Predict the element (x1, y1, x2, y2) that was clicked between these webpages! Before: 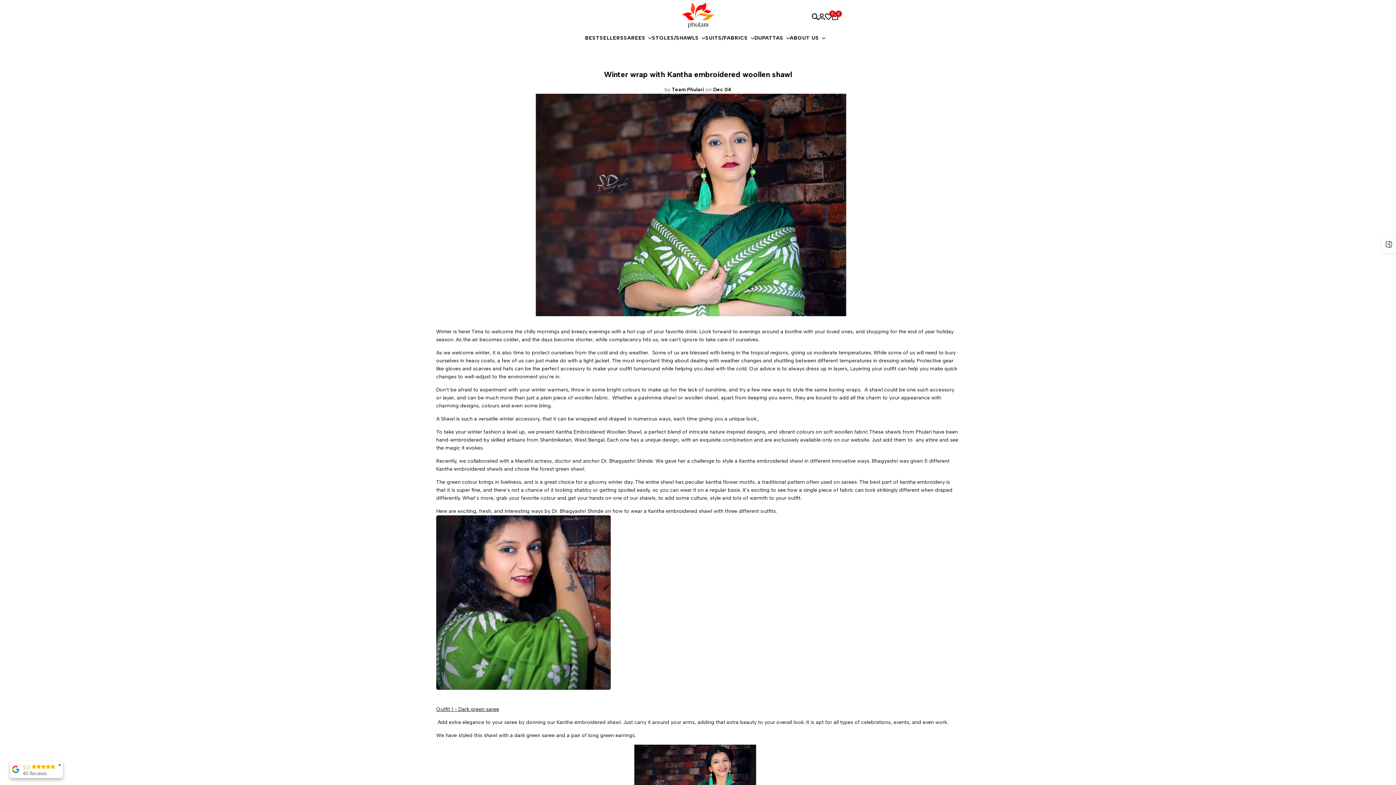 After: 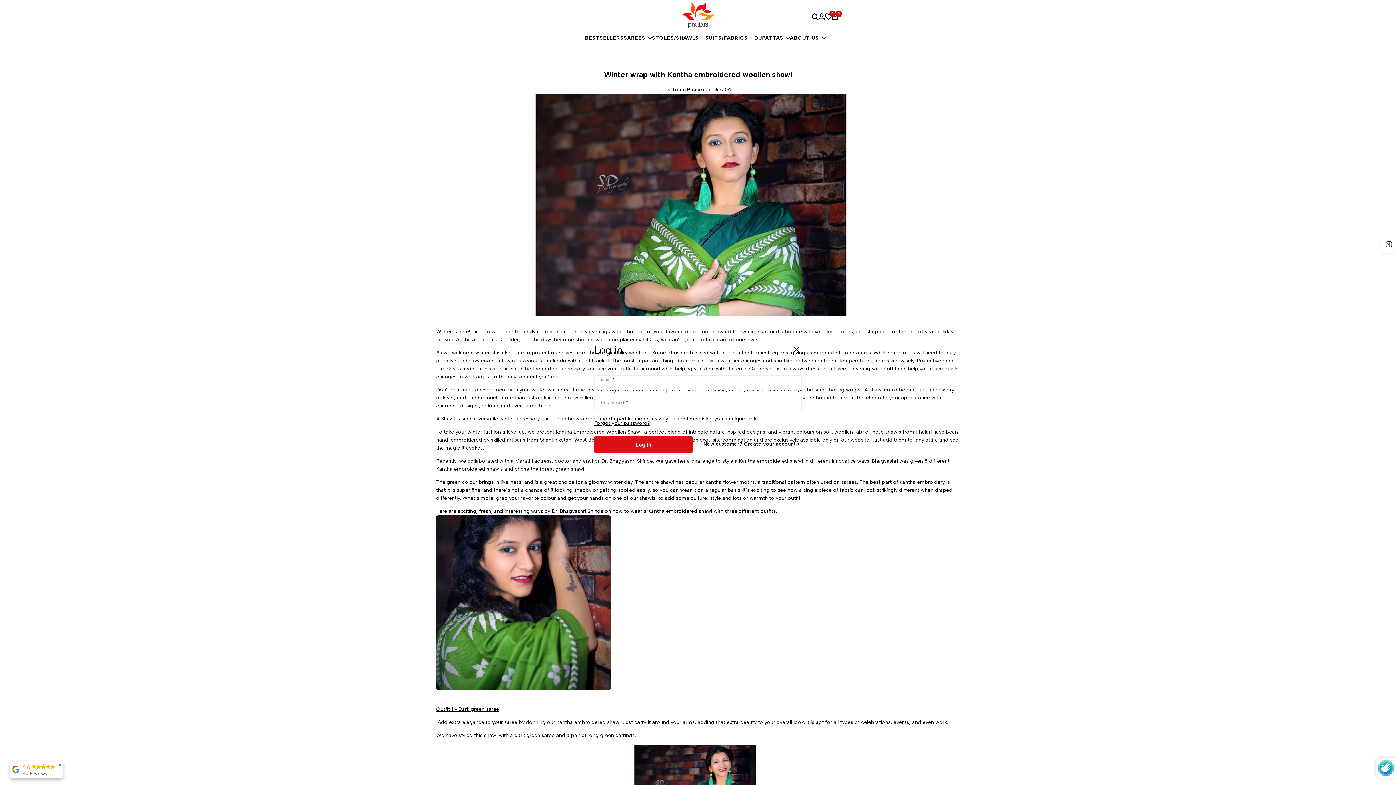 Action: bbox: (818, 13, 825, 19)